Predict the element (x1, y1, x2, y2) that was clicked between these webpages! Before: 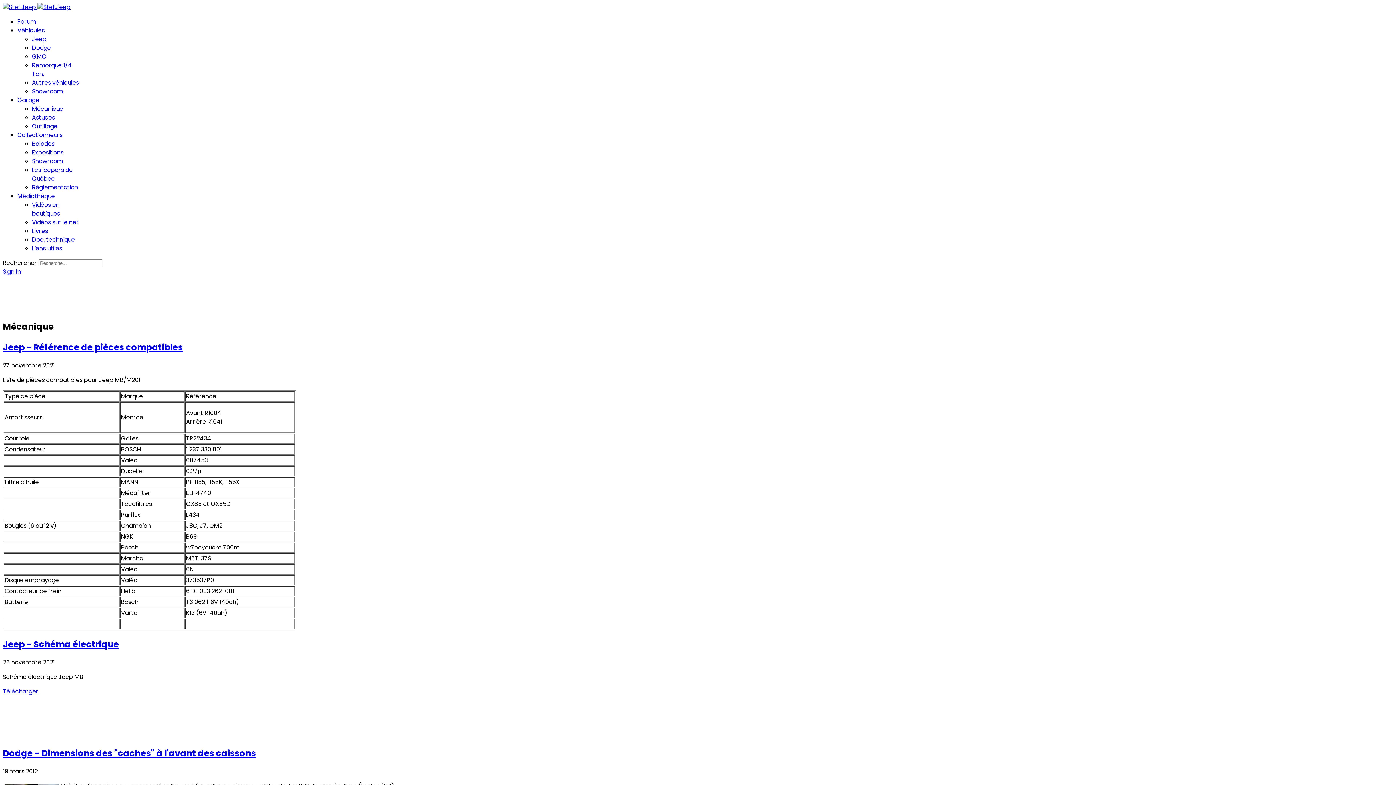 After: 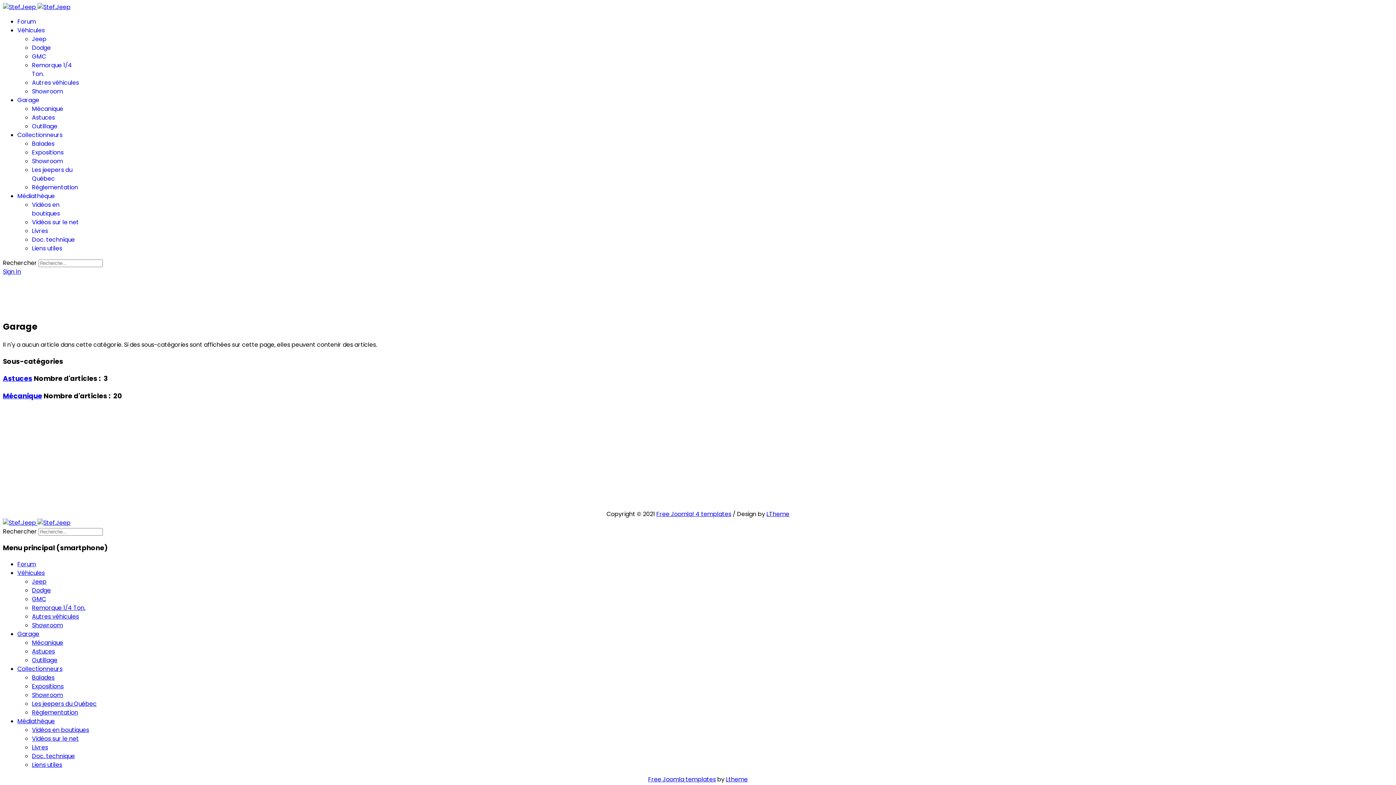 Action: bbox: (17, 96, 39, 104) label: Garage